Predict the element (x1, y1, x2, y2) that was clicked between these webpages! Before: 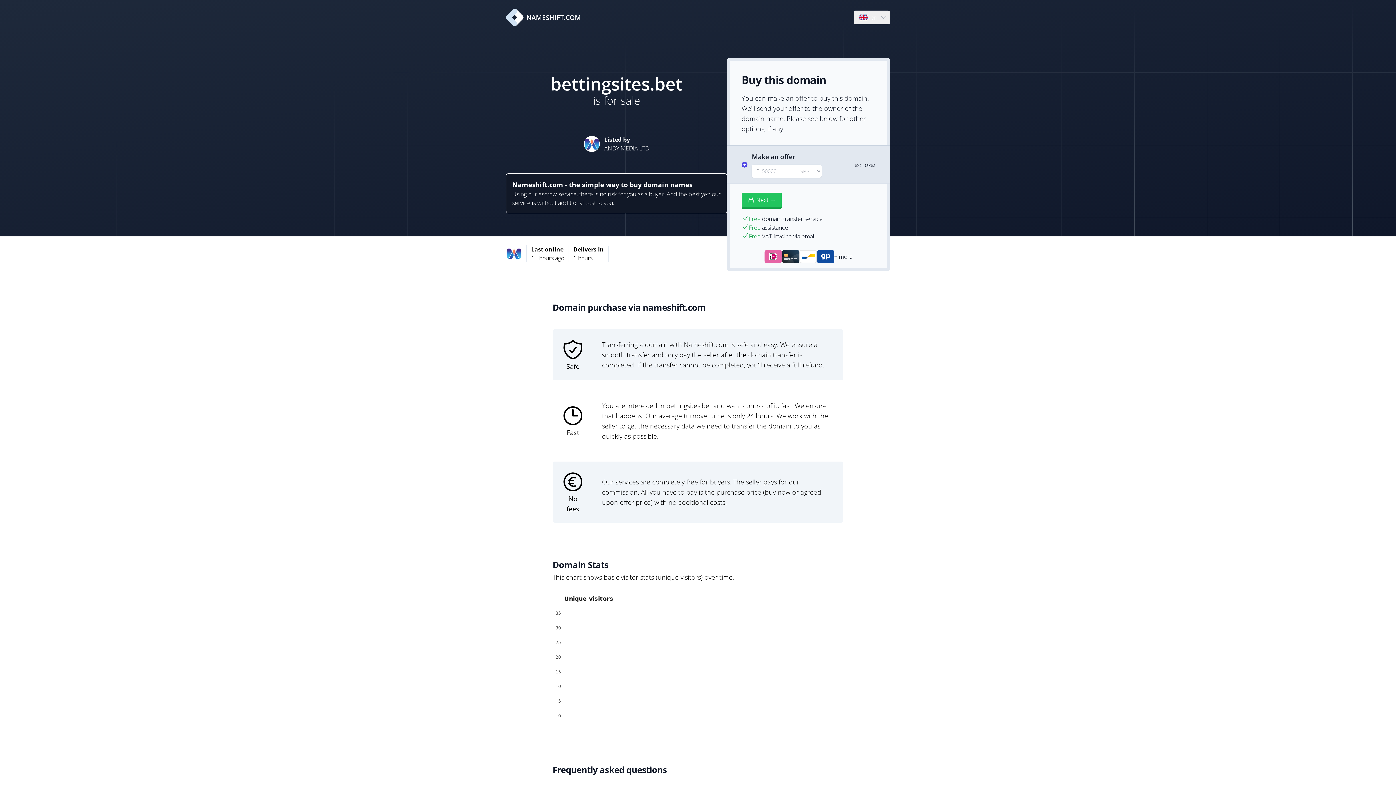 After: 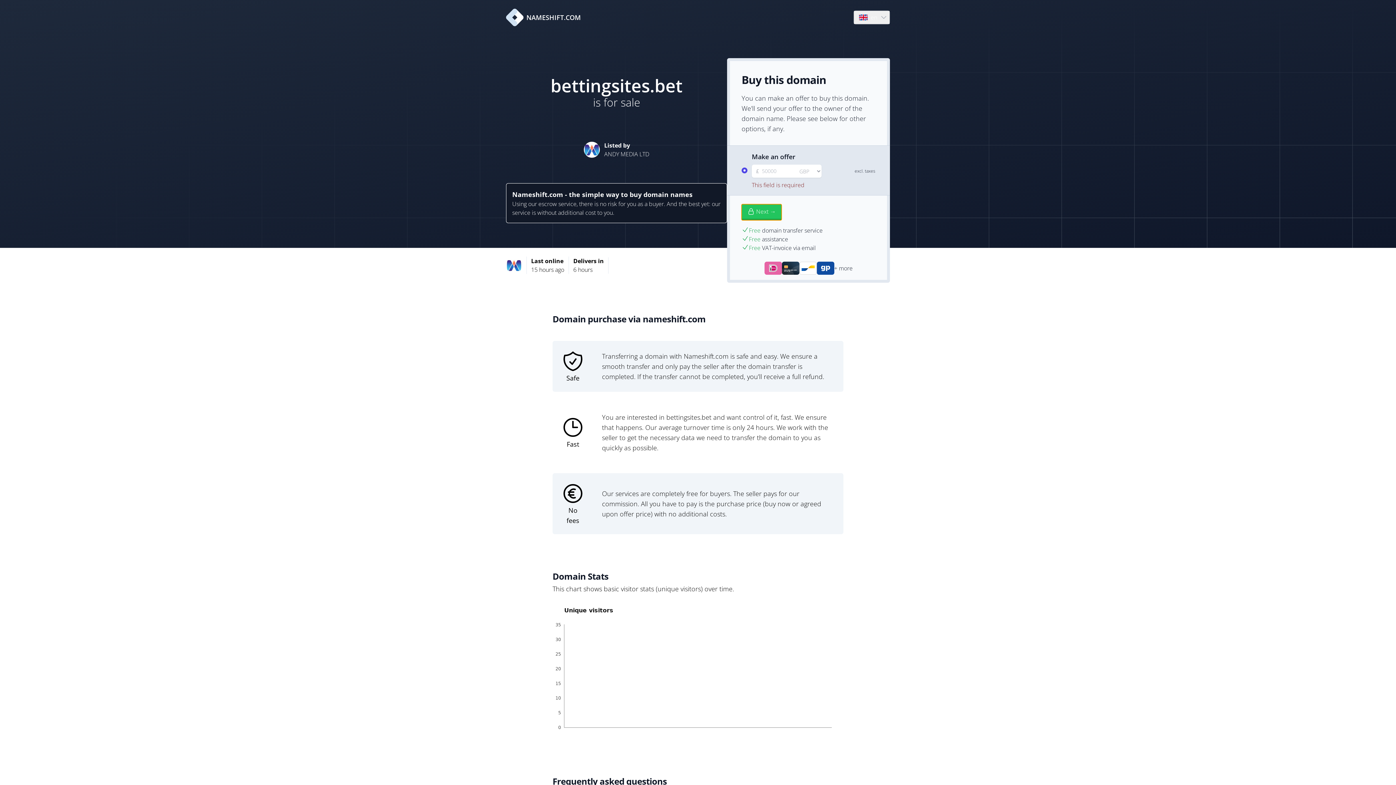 Action: bbox: (741, 192, 781, 208) label: Next →